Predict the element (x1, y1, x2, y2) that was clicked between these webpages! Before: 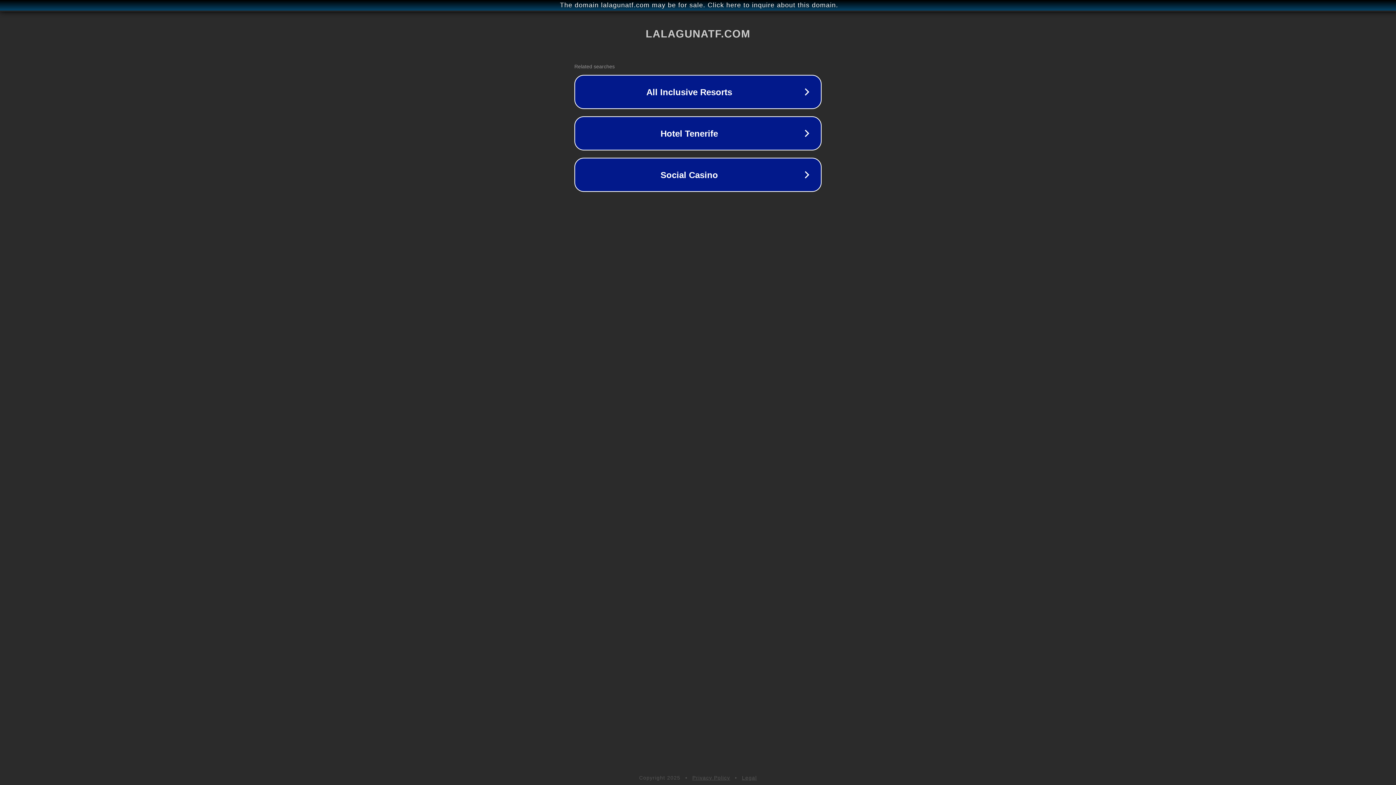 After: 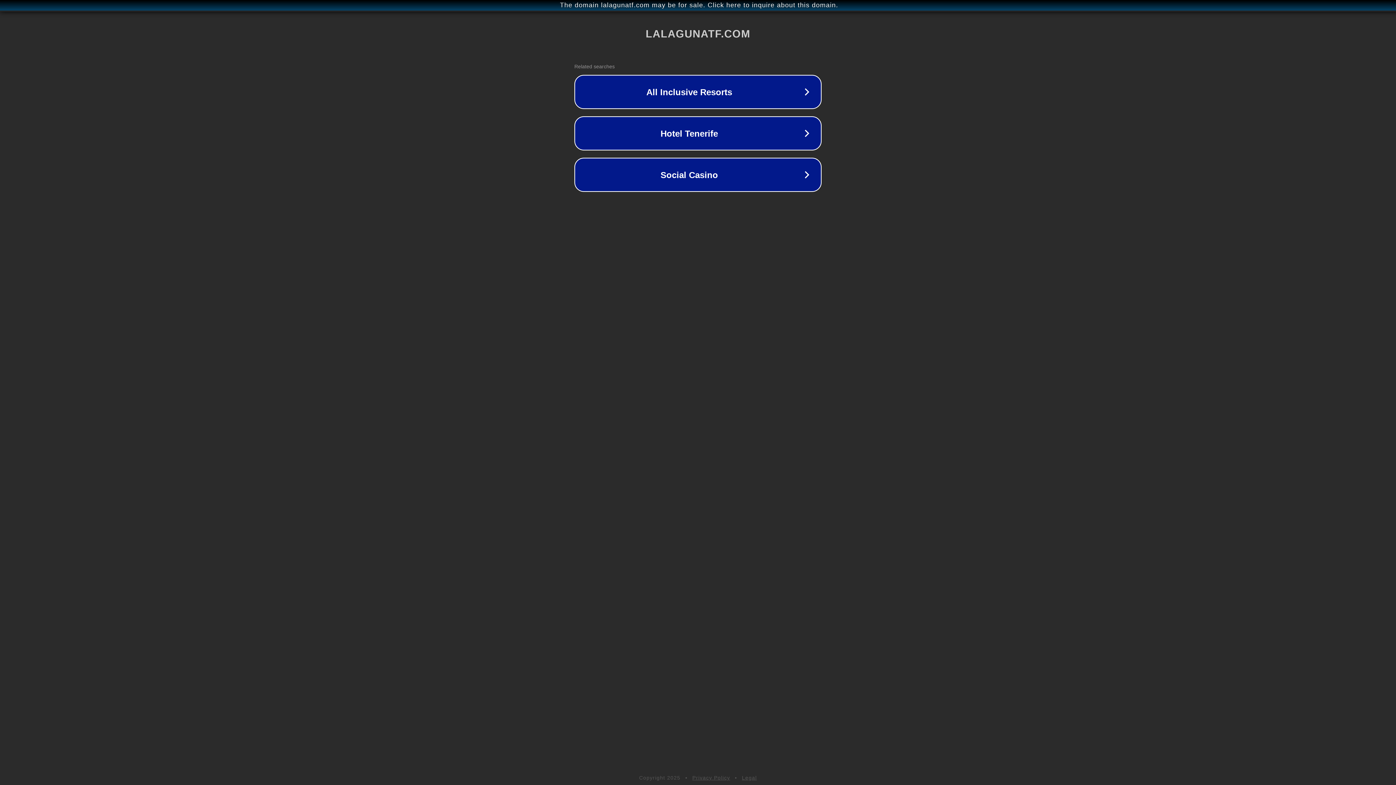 Action: label: Privacy Policy bbox: (692, 775, 730, 781)